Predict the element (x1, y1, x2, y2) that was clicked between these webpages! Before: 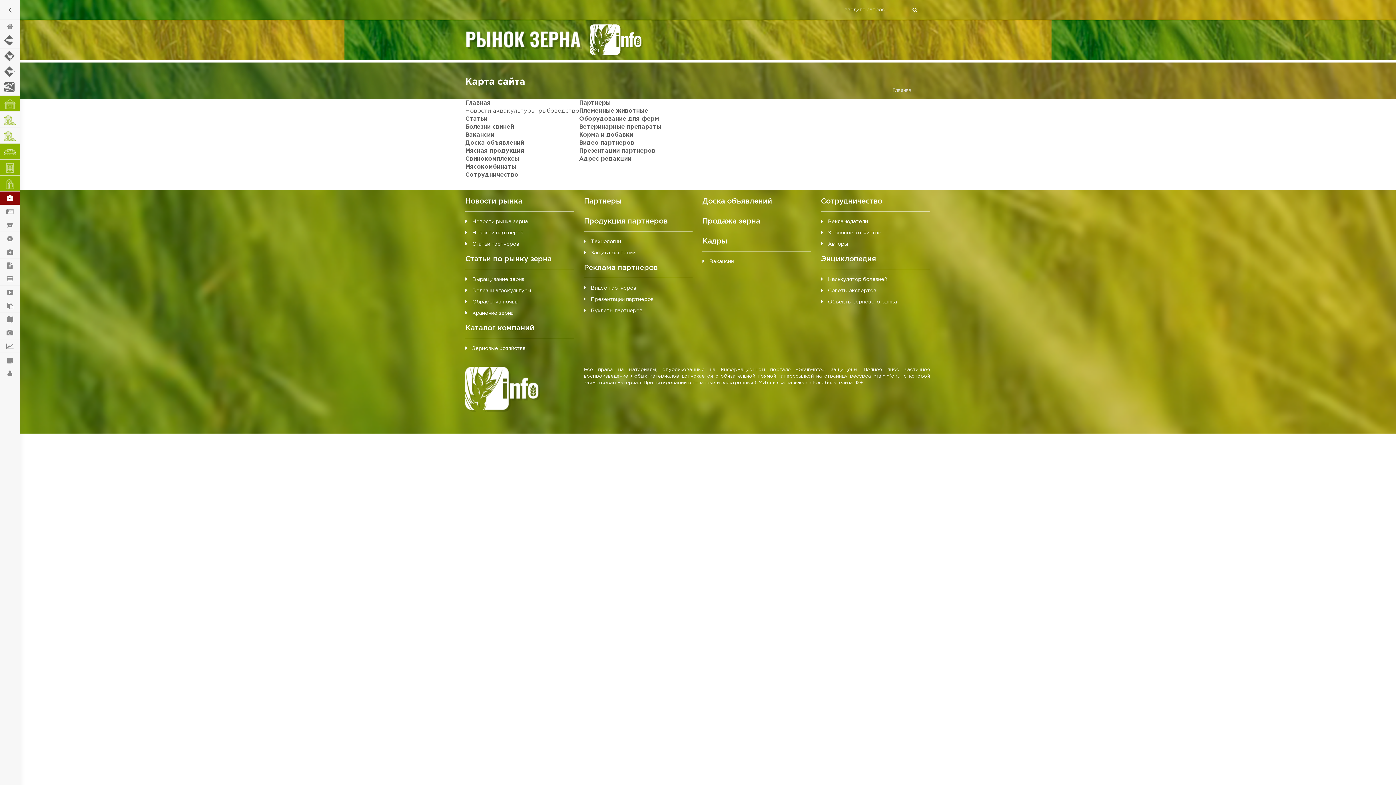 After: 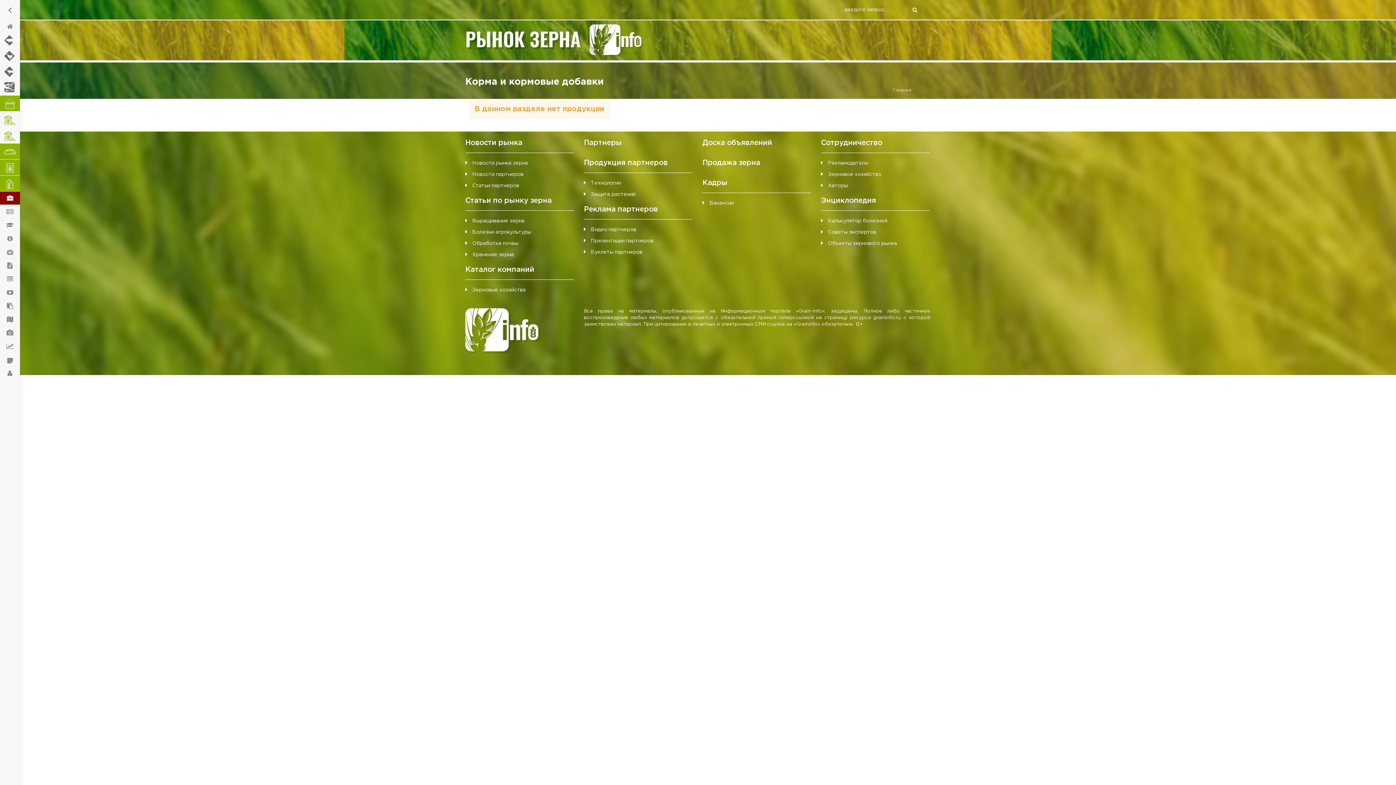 Action: bbox: (579, 132, 633, 137) label: Корма и добавки